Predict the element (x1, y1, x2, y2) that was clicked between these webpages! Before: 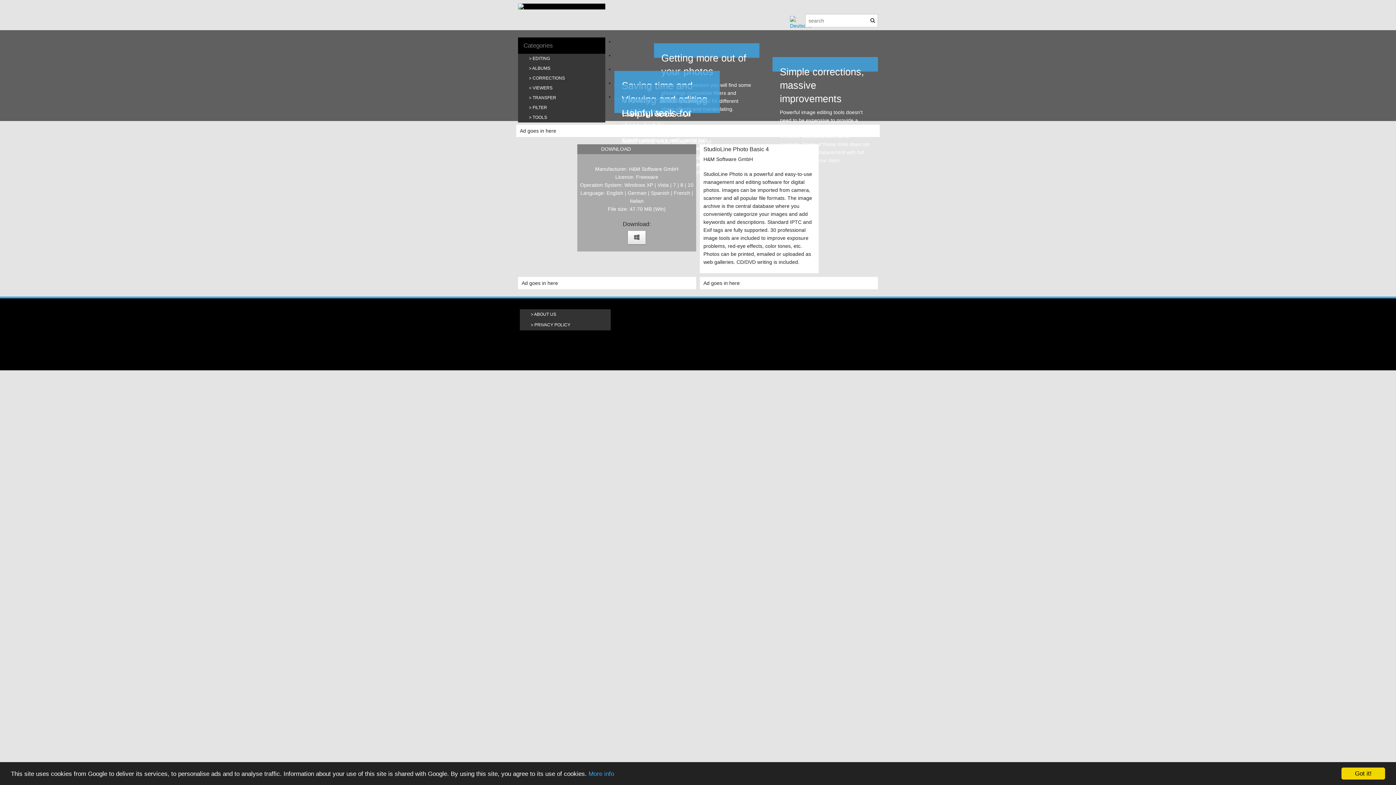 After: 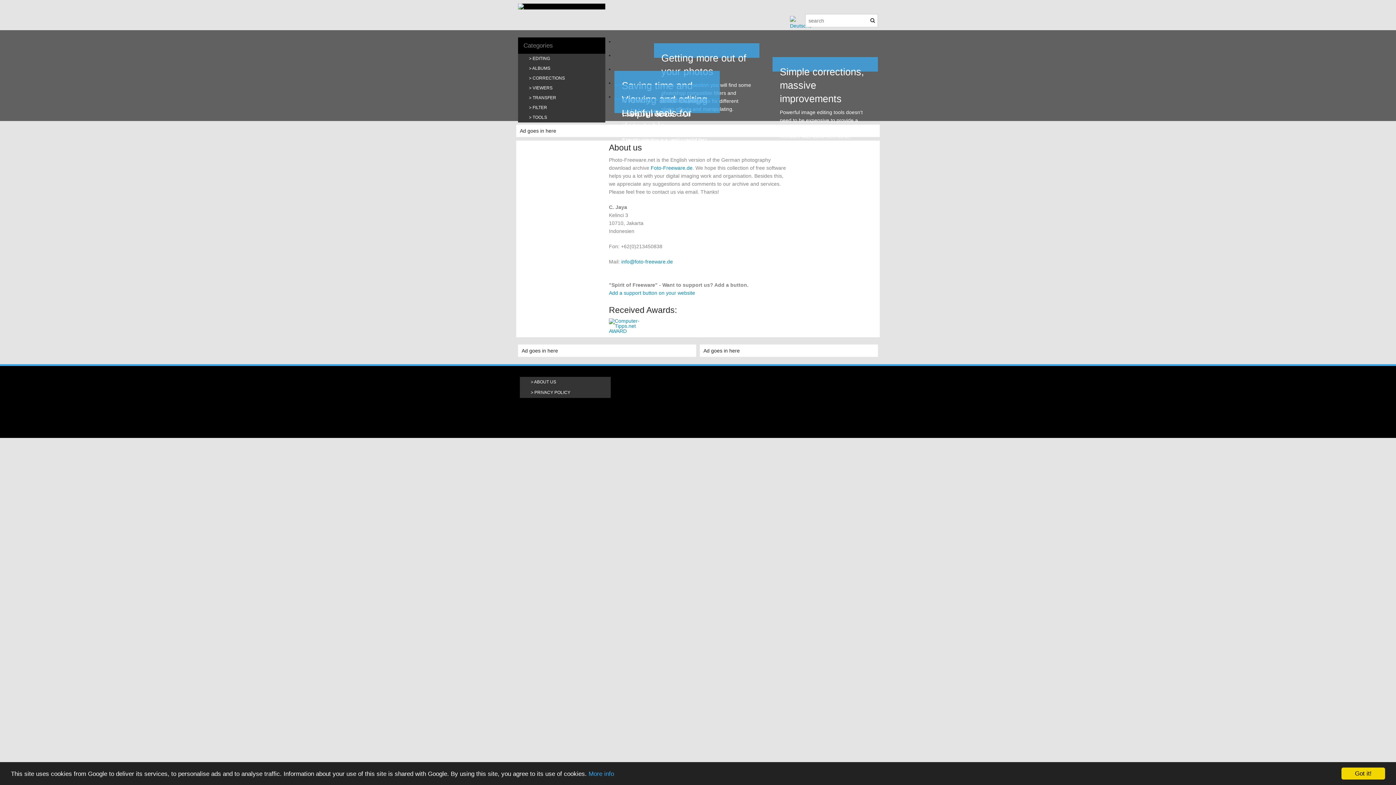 Action: label: ABOUT US bbox: (520, 309, 610, 319)